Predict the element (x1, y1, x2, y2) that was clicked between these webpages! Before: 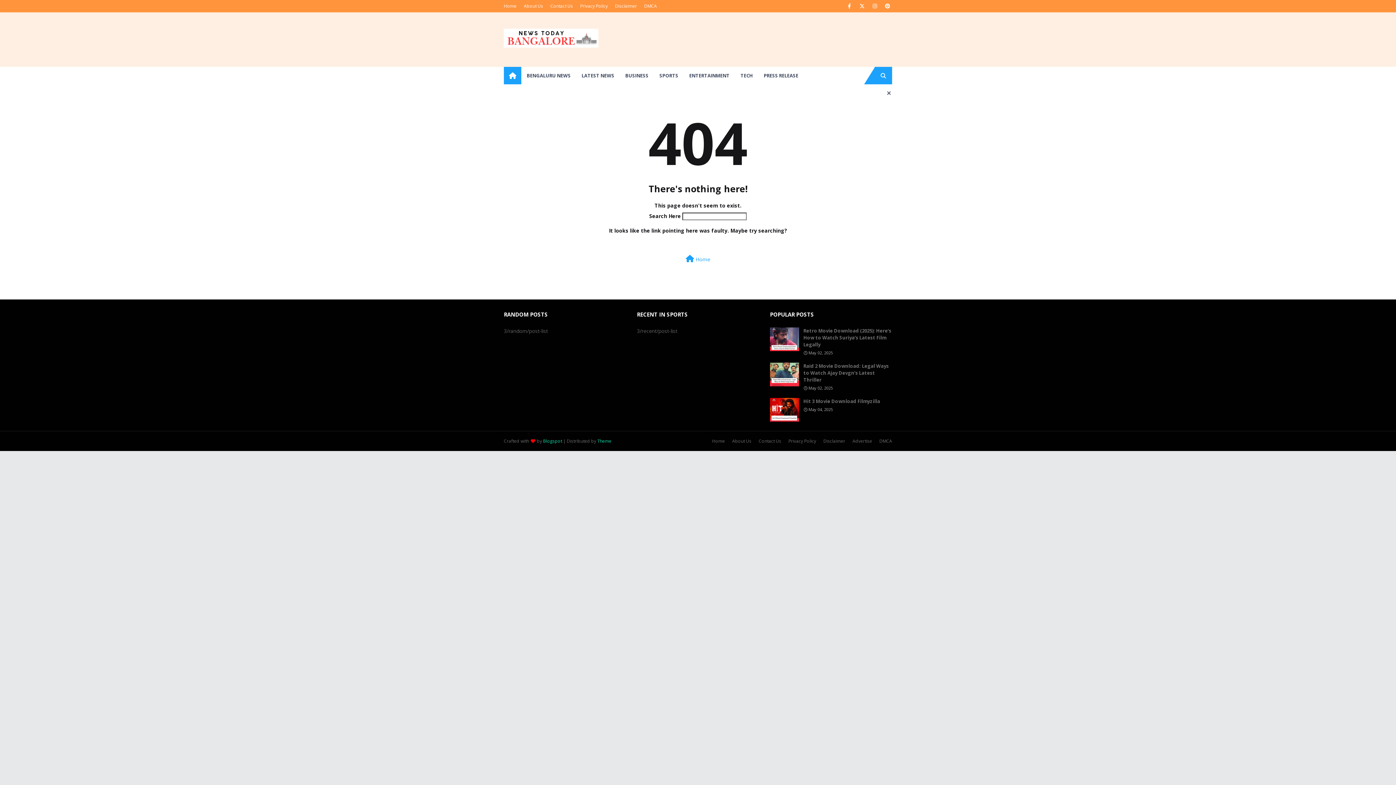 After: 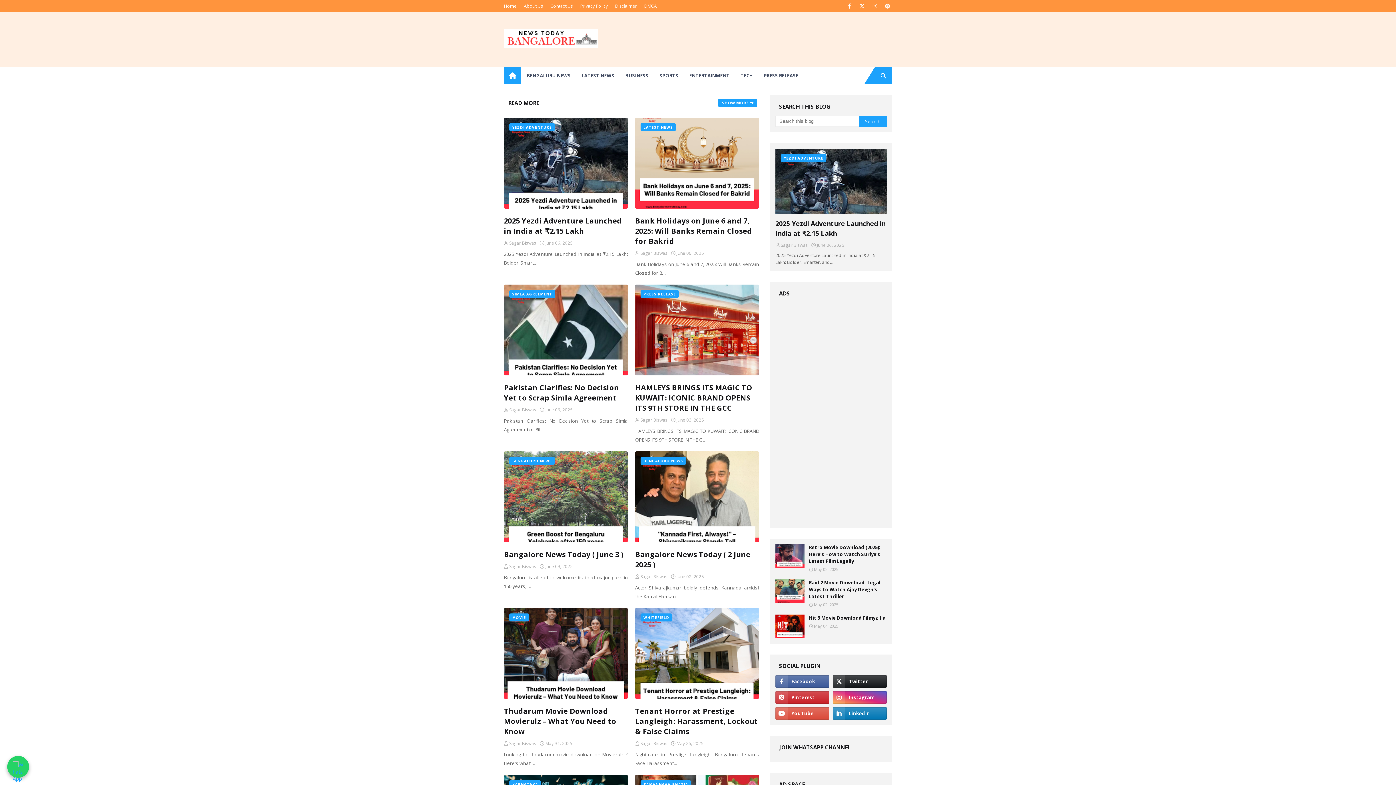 Action: bbox: (504, 251, 892, 262) label:  Home